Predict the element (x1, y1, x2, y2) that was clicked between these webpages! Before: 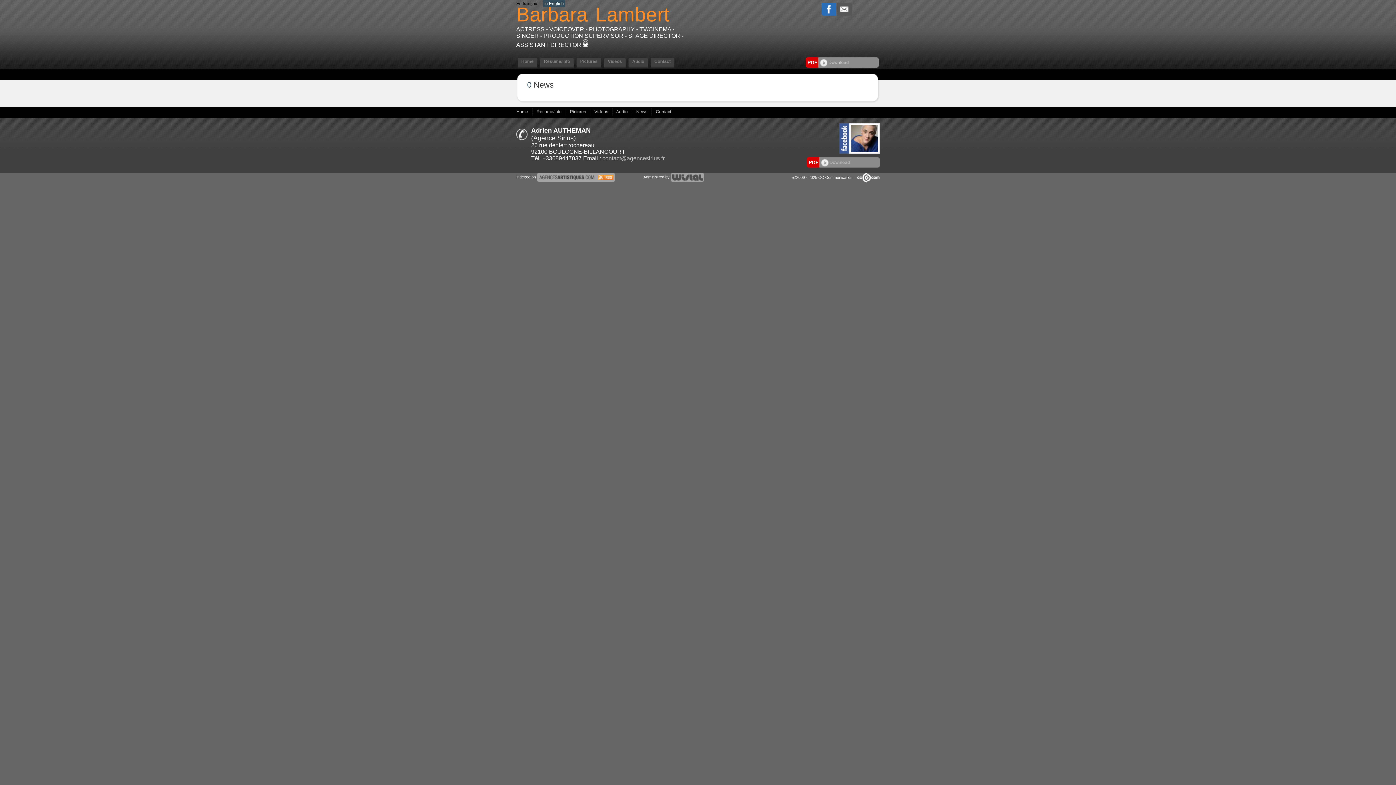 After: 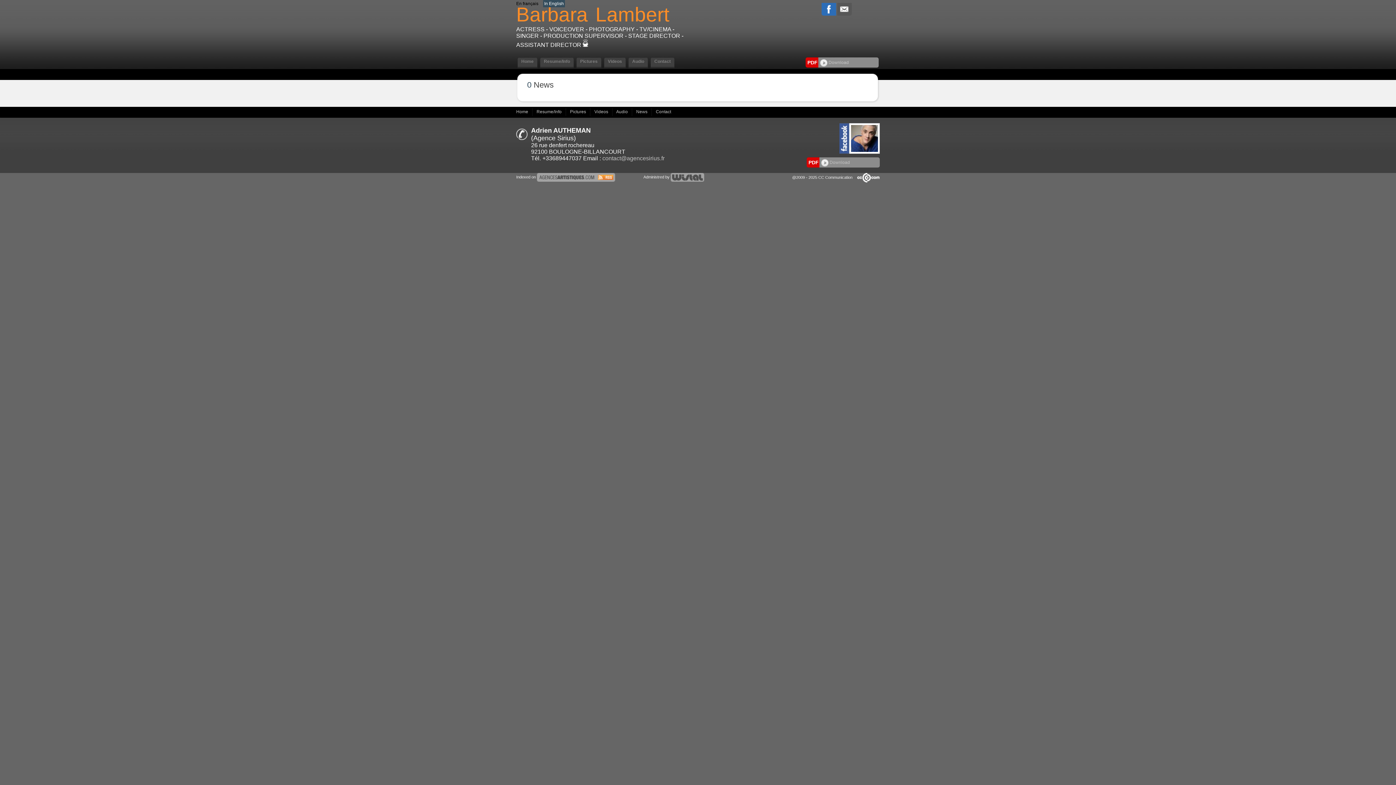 Action: bbox: (821, 11, 836, 16)